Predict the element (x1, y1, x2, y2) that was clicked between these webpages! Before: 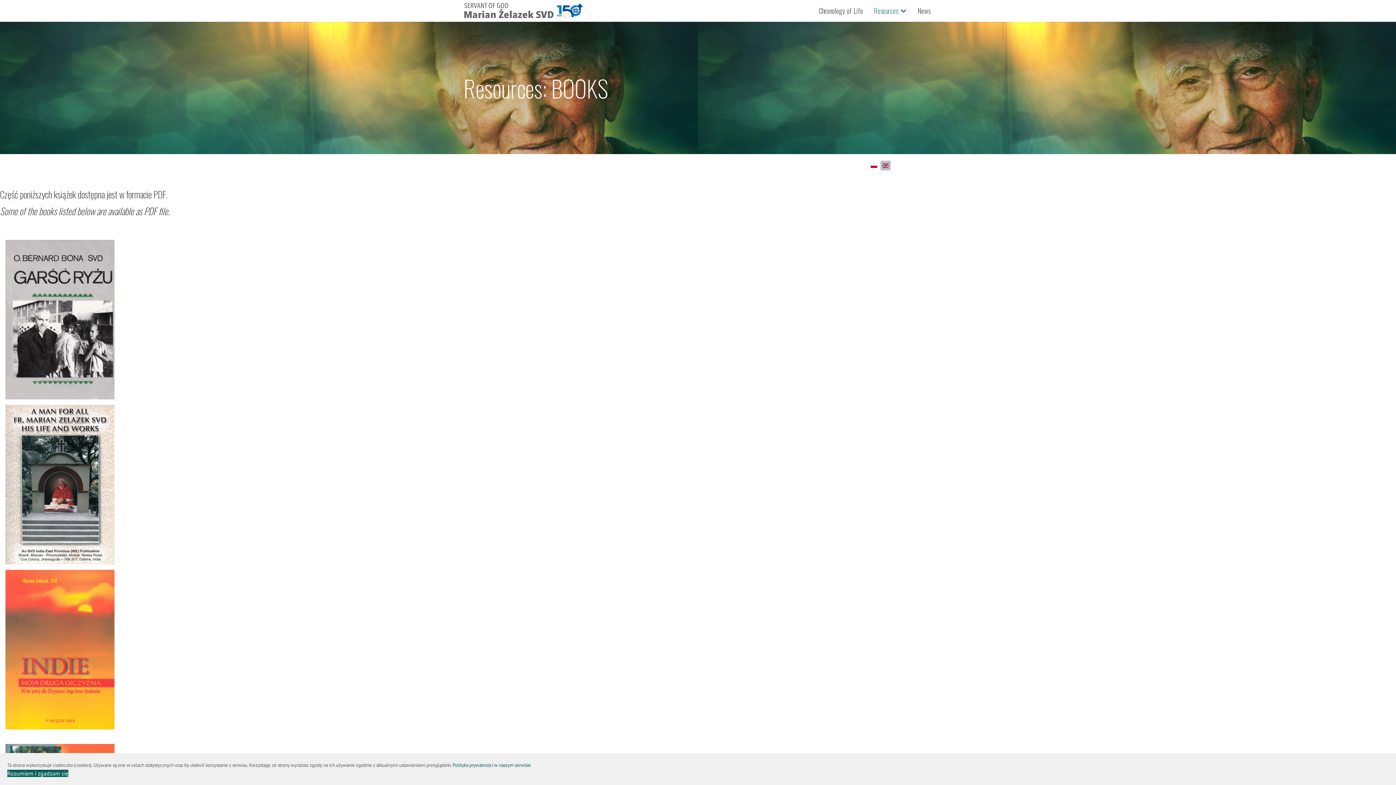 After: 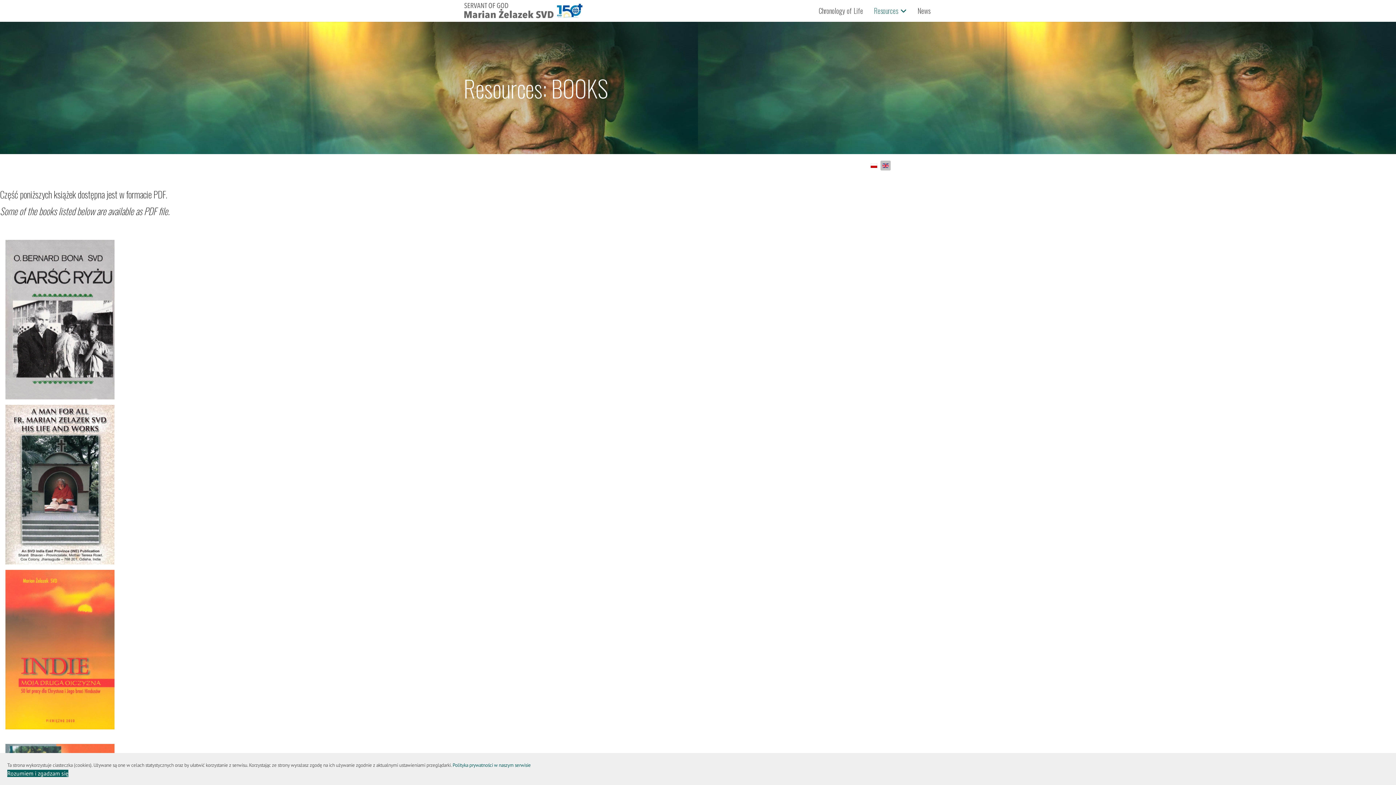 Action: bbox: (882, 161, 889, 168)